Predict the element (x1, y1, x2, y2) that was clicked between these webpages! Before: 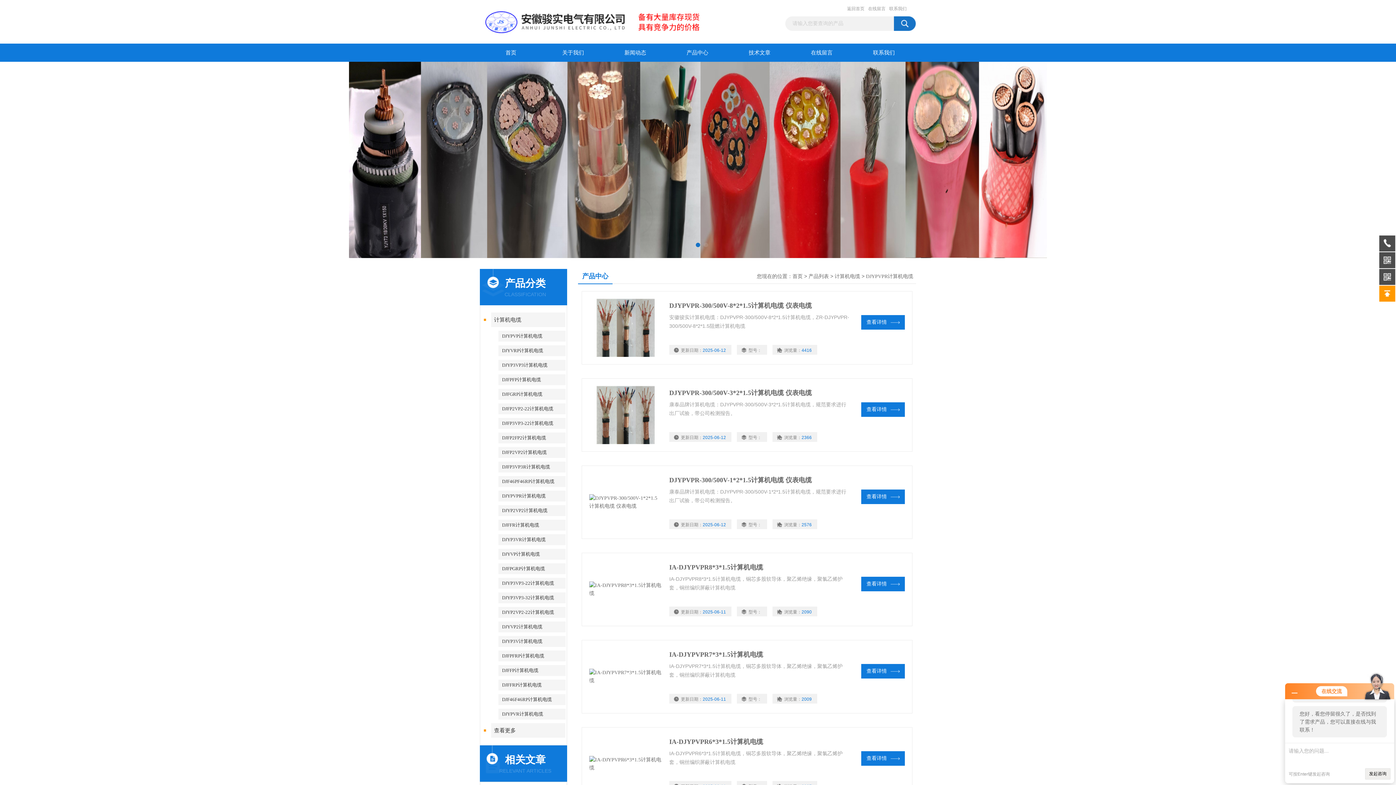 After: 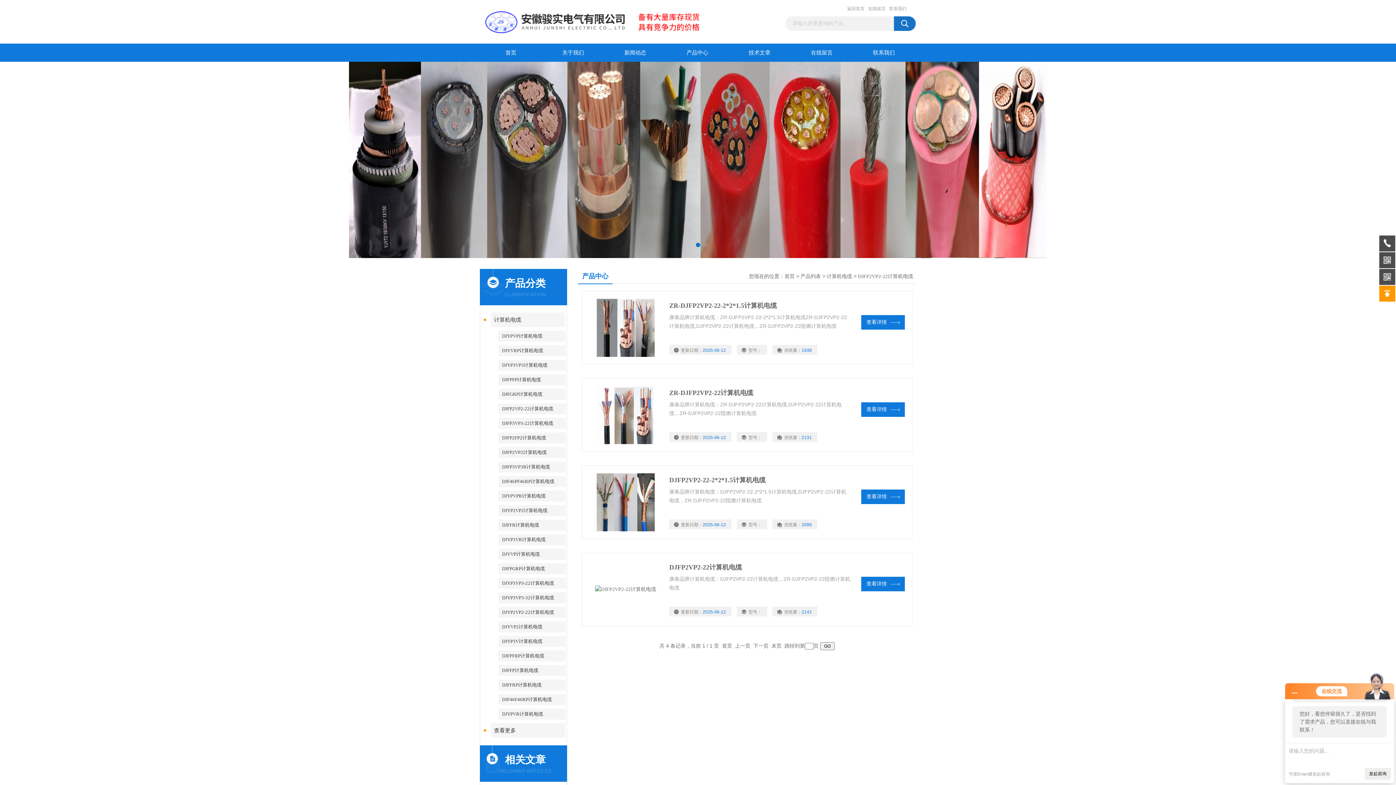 Action: bbox: (498, 403, 565, 414) label: DJFP2VP2-22计算机电缆